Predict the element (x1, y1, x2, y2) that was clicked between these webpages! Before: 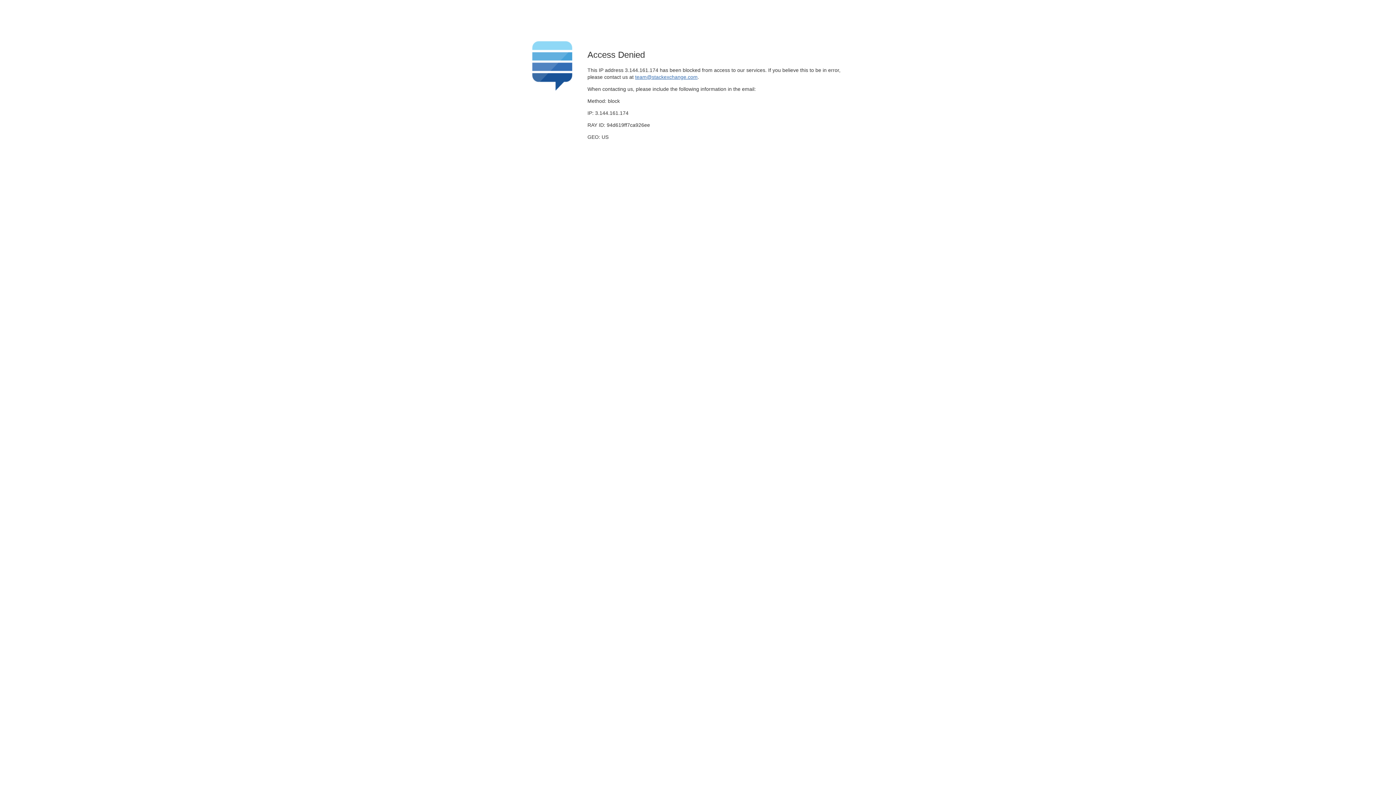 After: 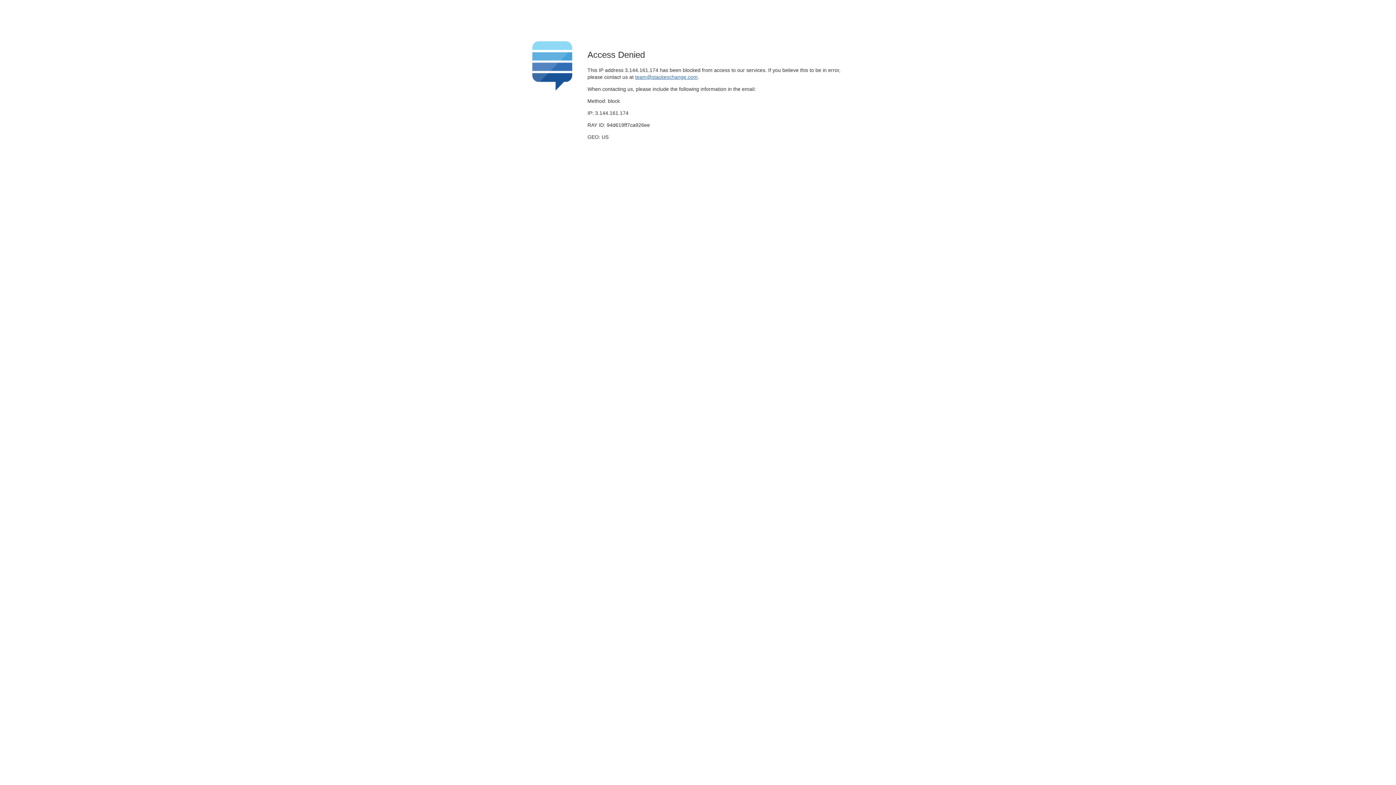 Action: label: team@stackexchange.com bbox: (635, 74, 697, 79)